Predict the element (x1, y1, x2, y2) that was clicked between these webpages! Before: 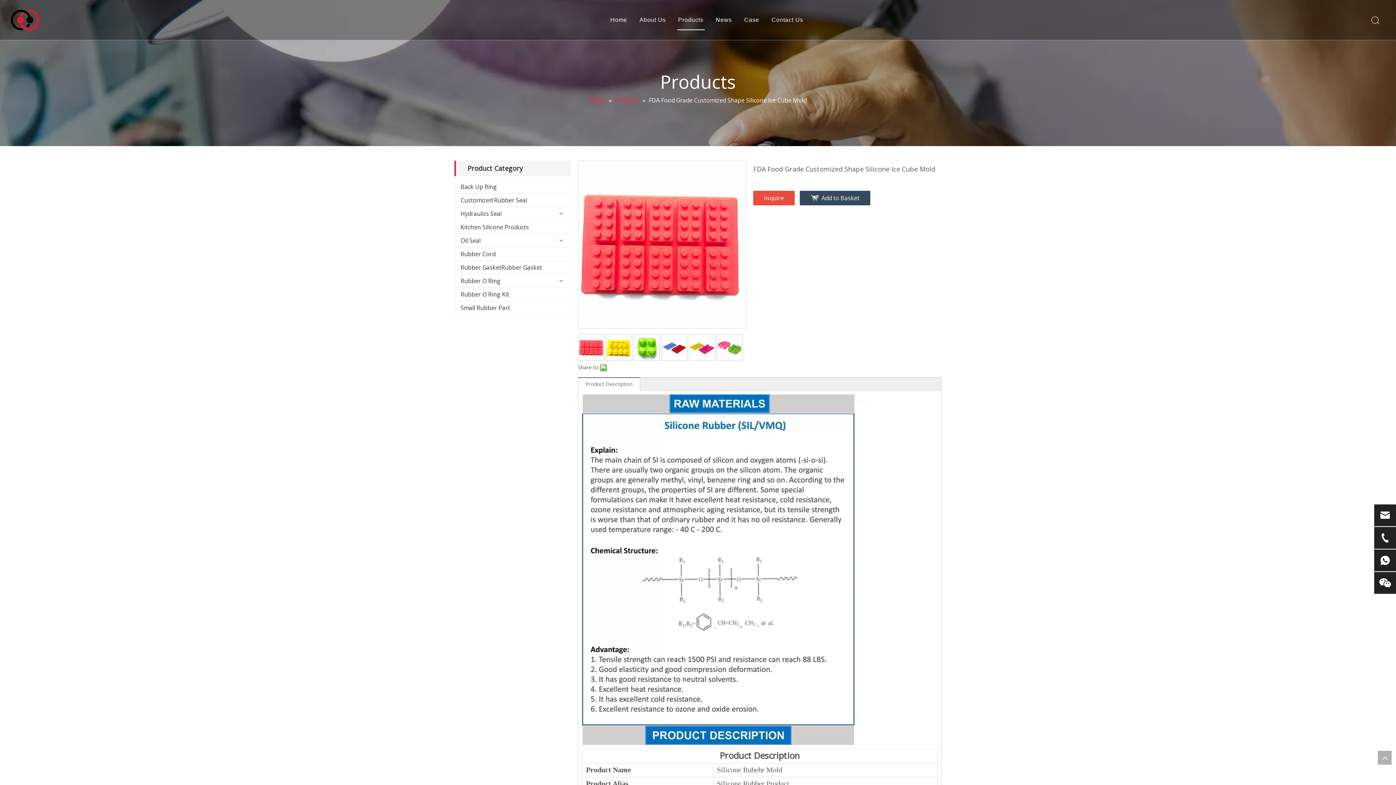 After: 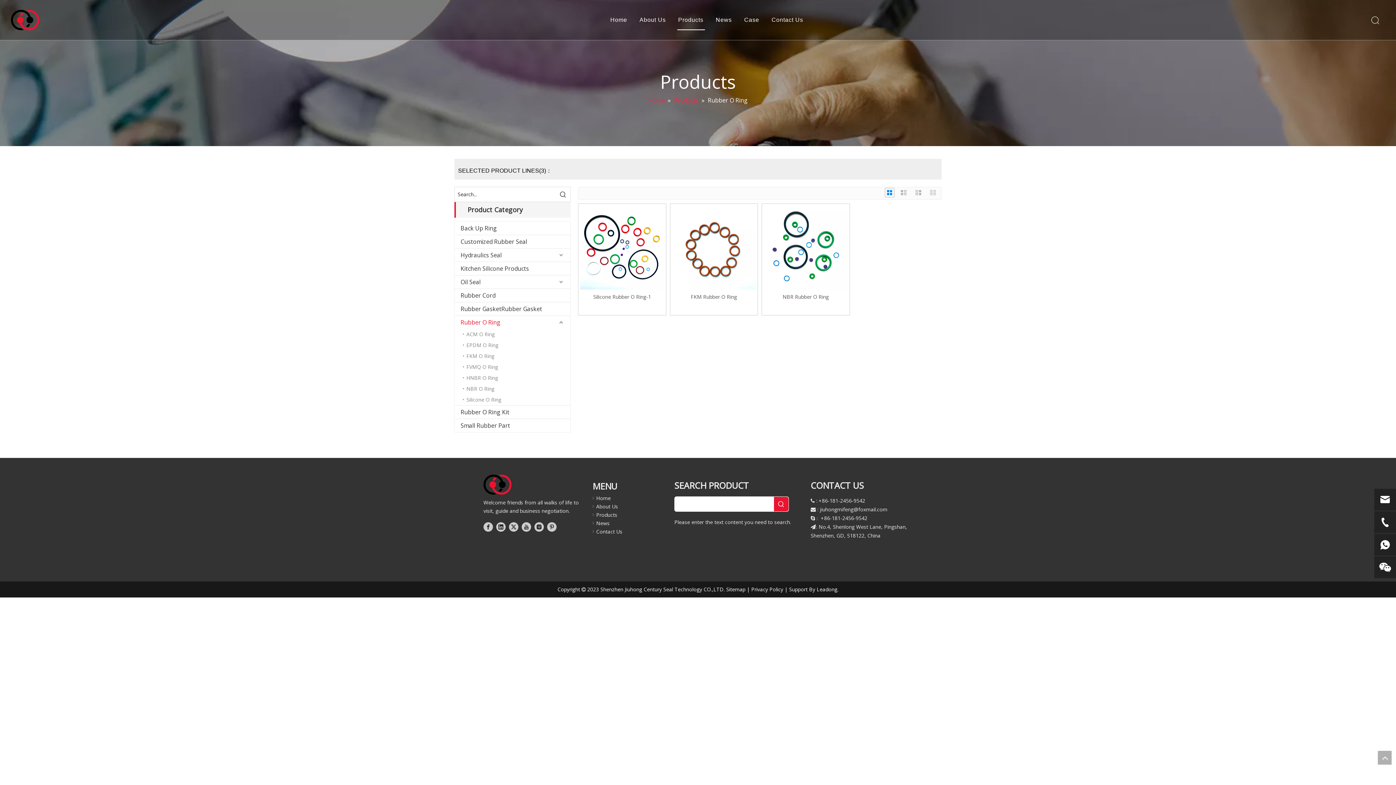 Action: bbox: (454, 274, 570, 287) label: Rubber O Ring